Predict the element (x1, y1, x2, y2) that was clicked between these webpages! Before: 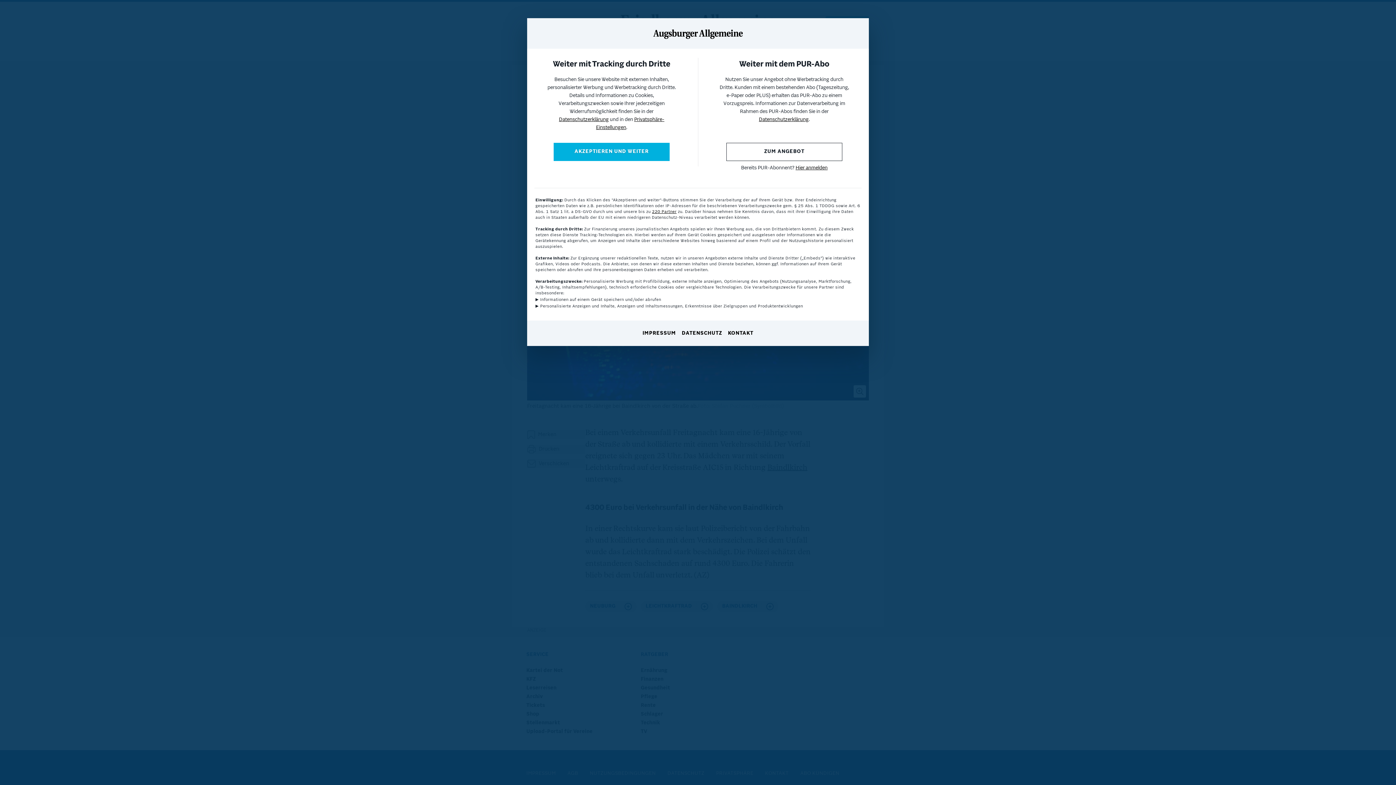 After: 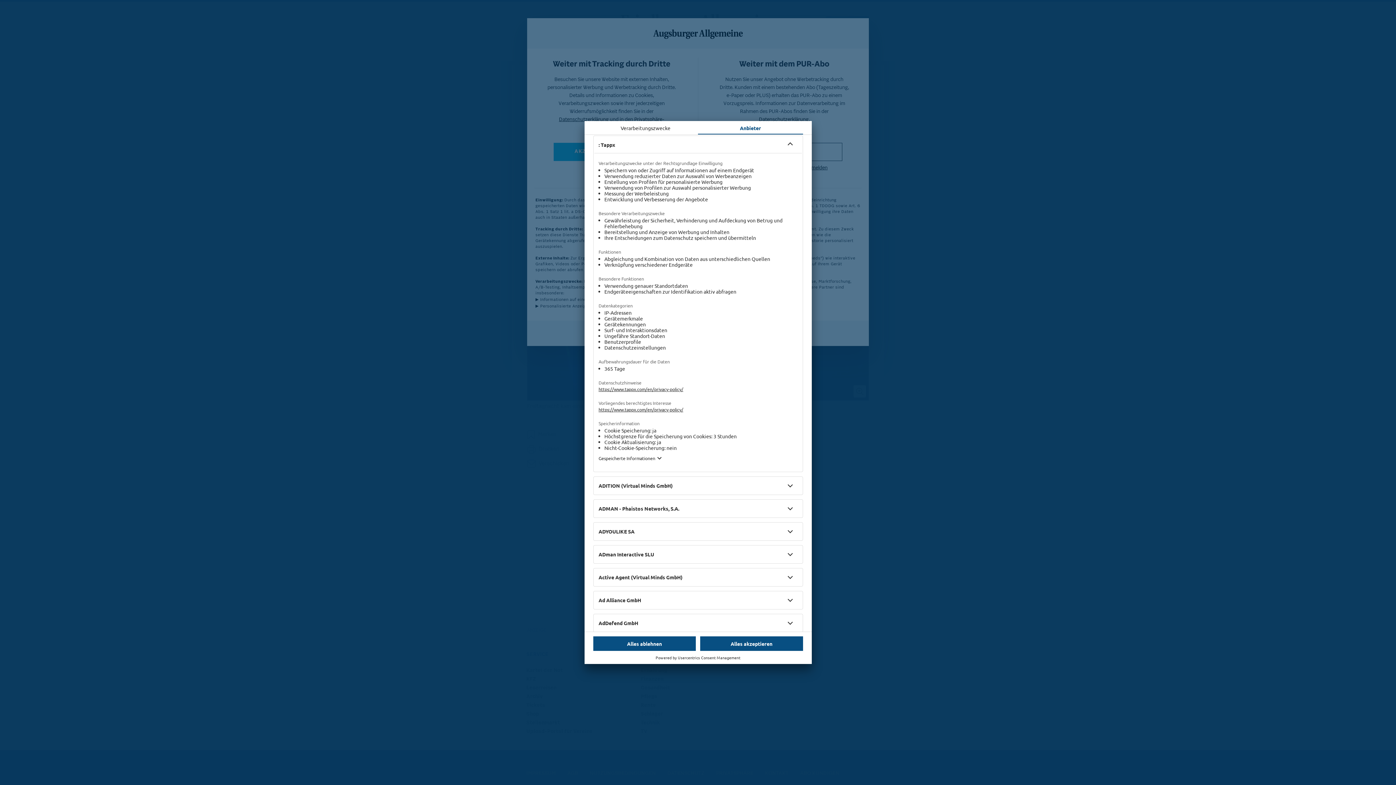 Action: label: 220 Partner bbox: (652, 209, 676, 214)